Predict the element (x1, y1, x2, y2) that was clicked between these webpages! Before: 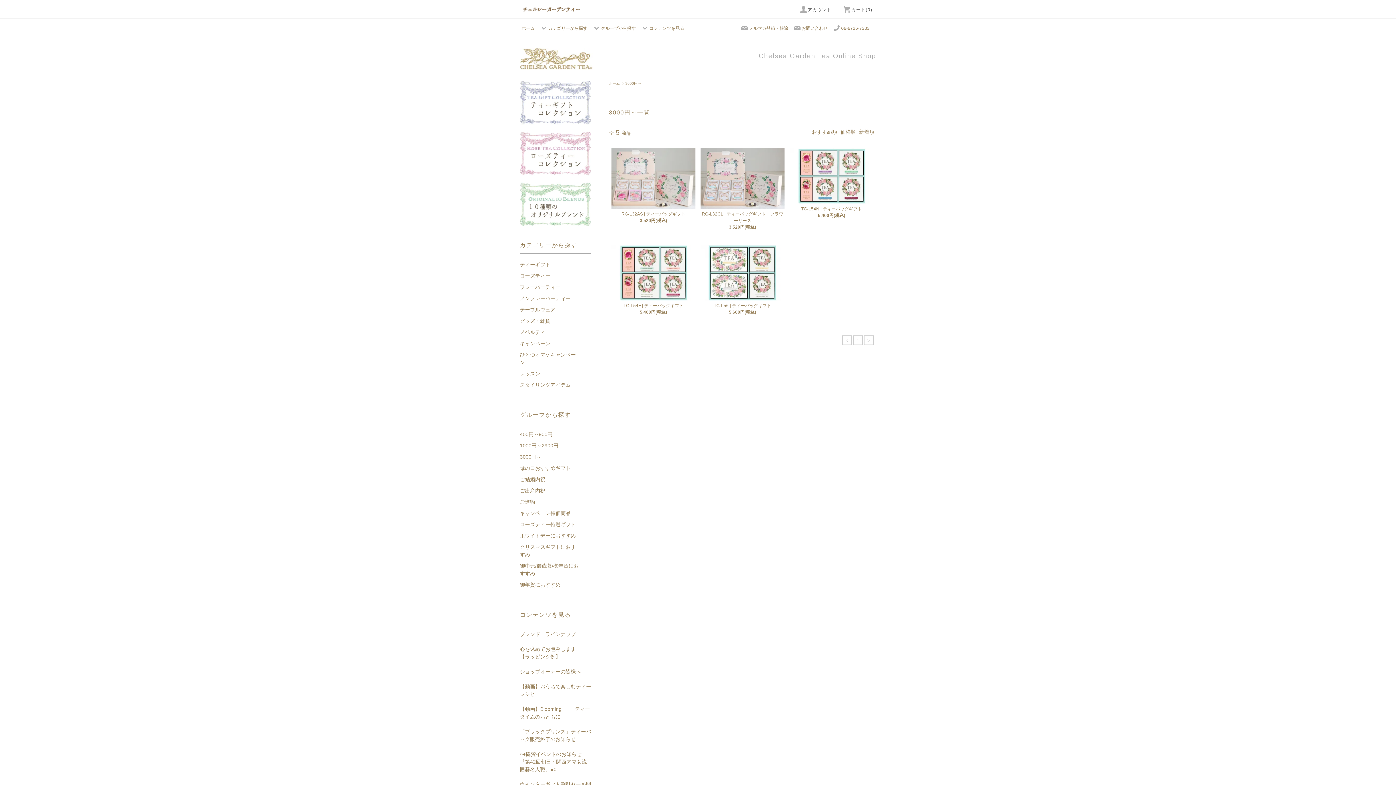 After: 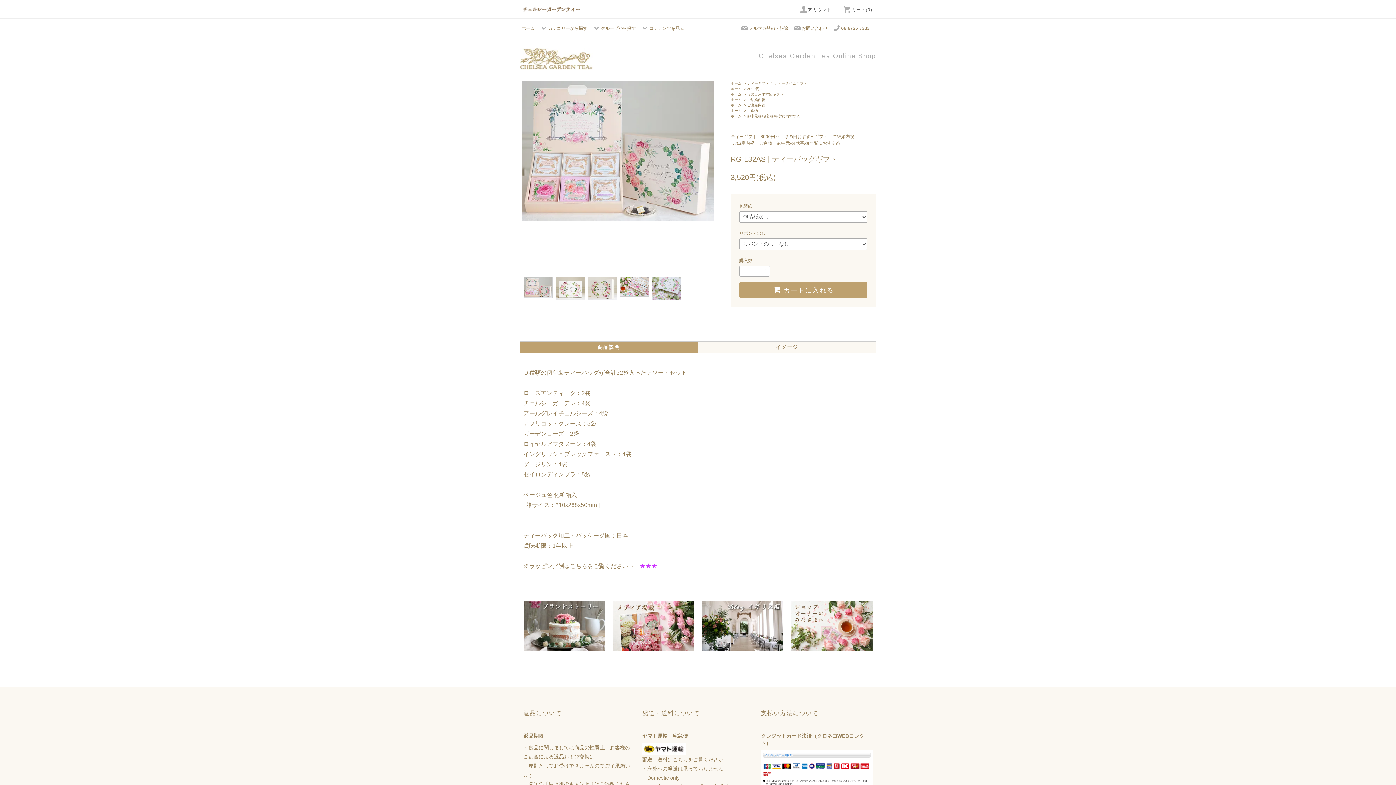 Action: label: RG-L32AS | ティーバッグギフト bbox: (611, 209, 695, 217)